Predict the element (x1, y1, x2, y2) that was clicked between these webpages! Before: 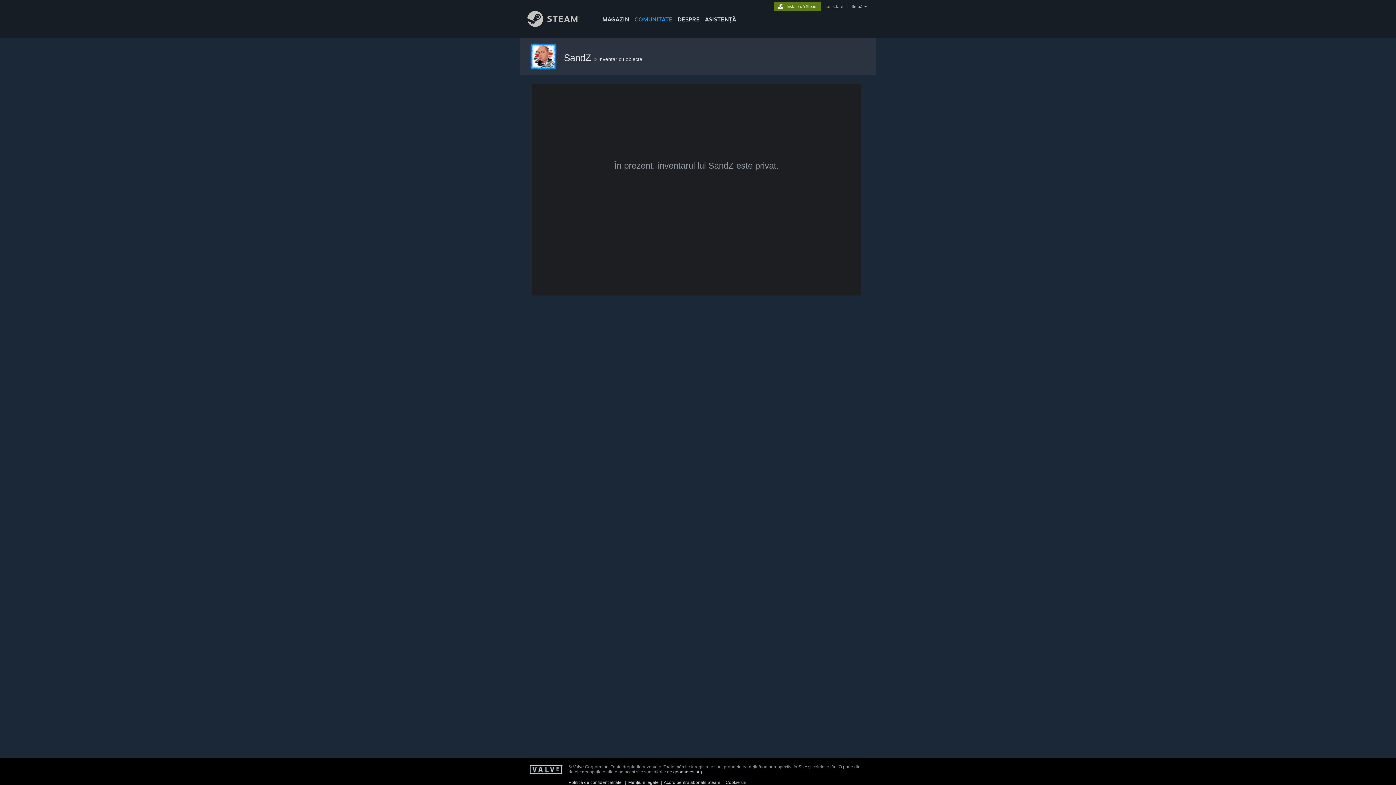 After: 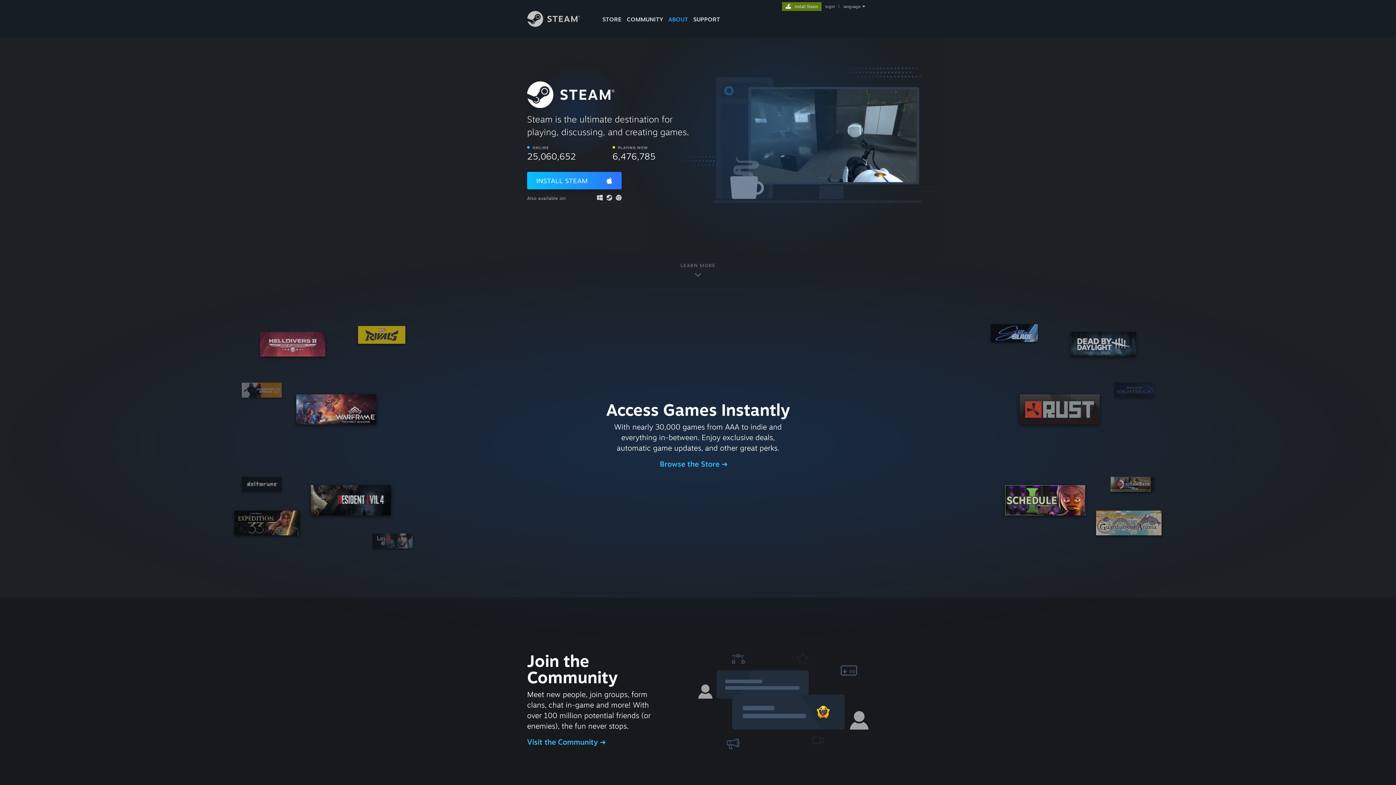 Action: bbox: (675, 0, 702, 24) label: DESPRE